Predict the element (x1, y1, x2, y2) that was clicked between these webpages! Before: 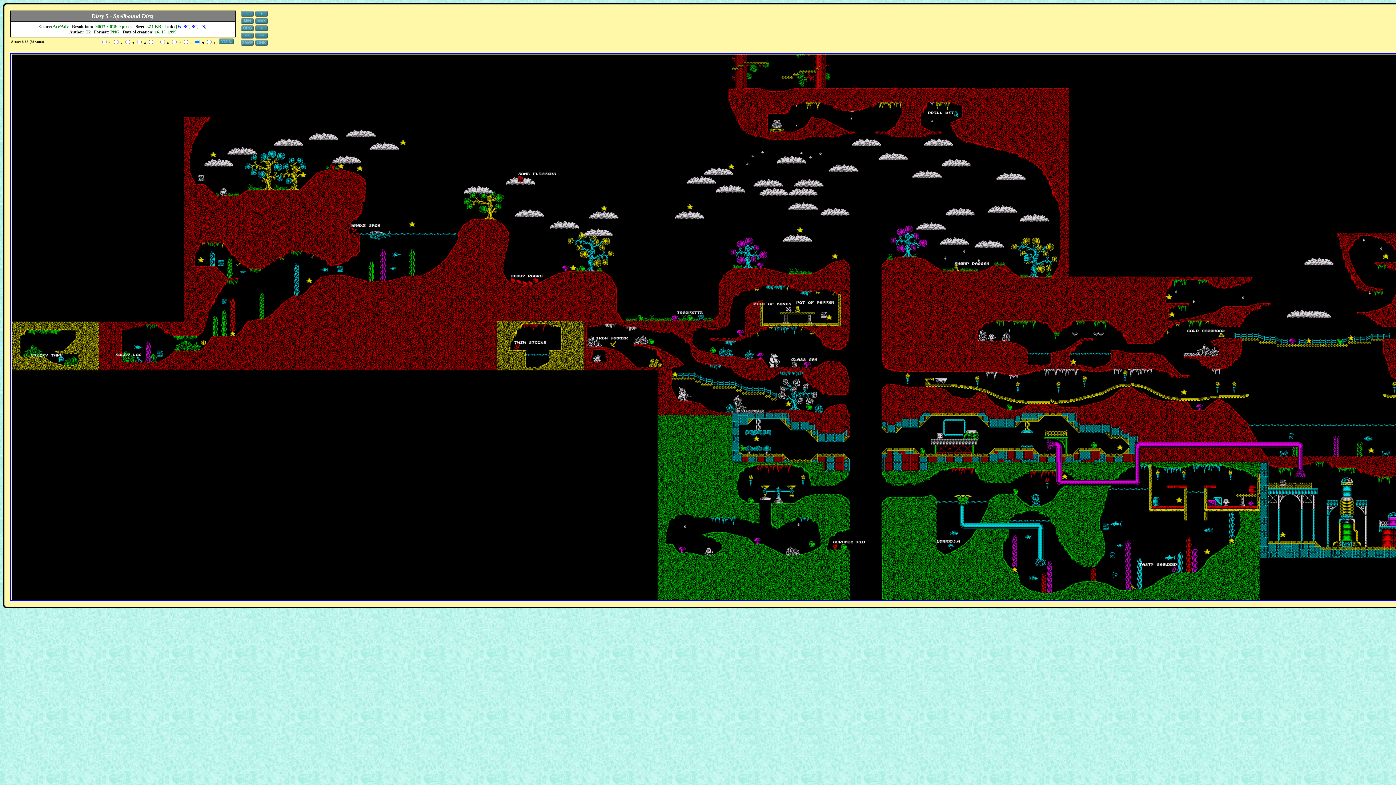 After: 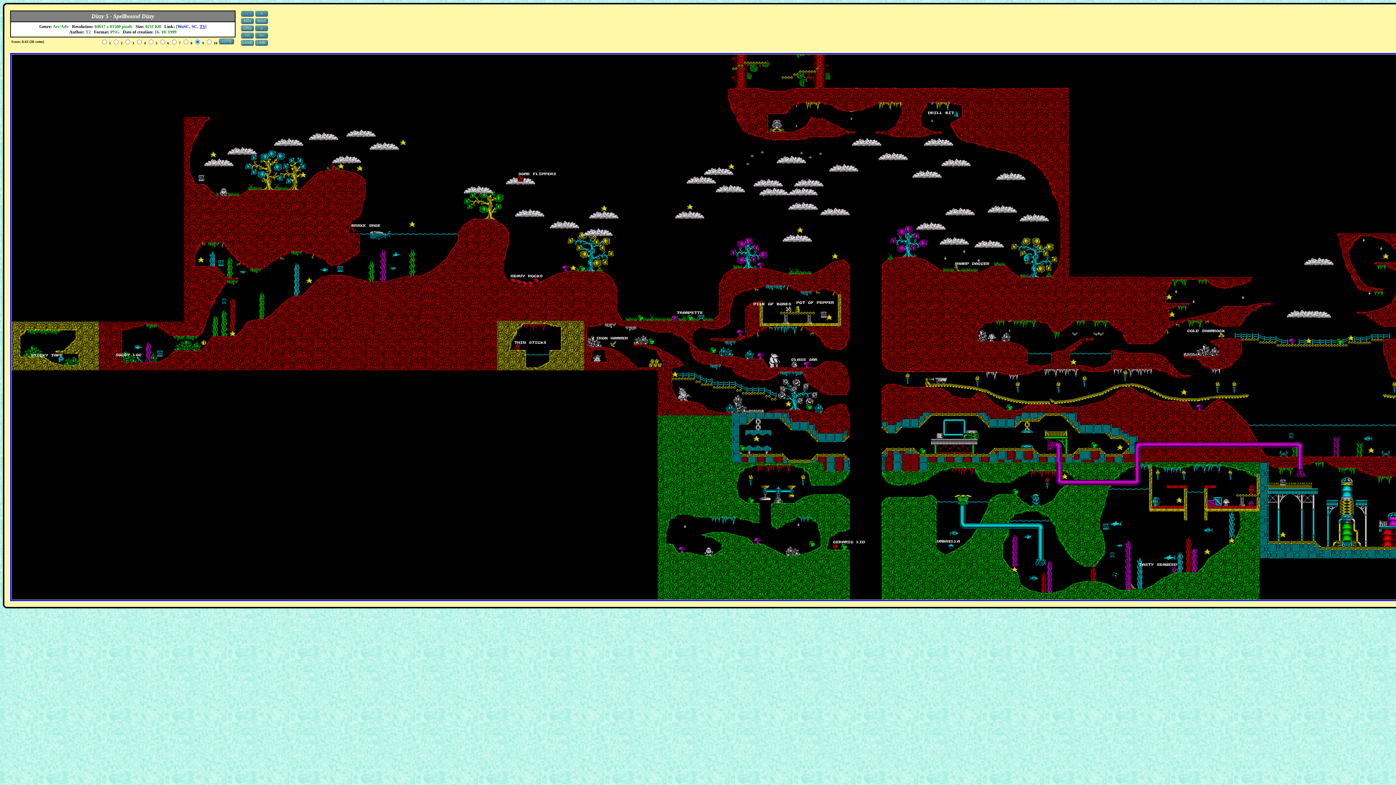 Action: label: TS bbox: (199, 24, 205, 29)